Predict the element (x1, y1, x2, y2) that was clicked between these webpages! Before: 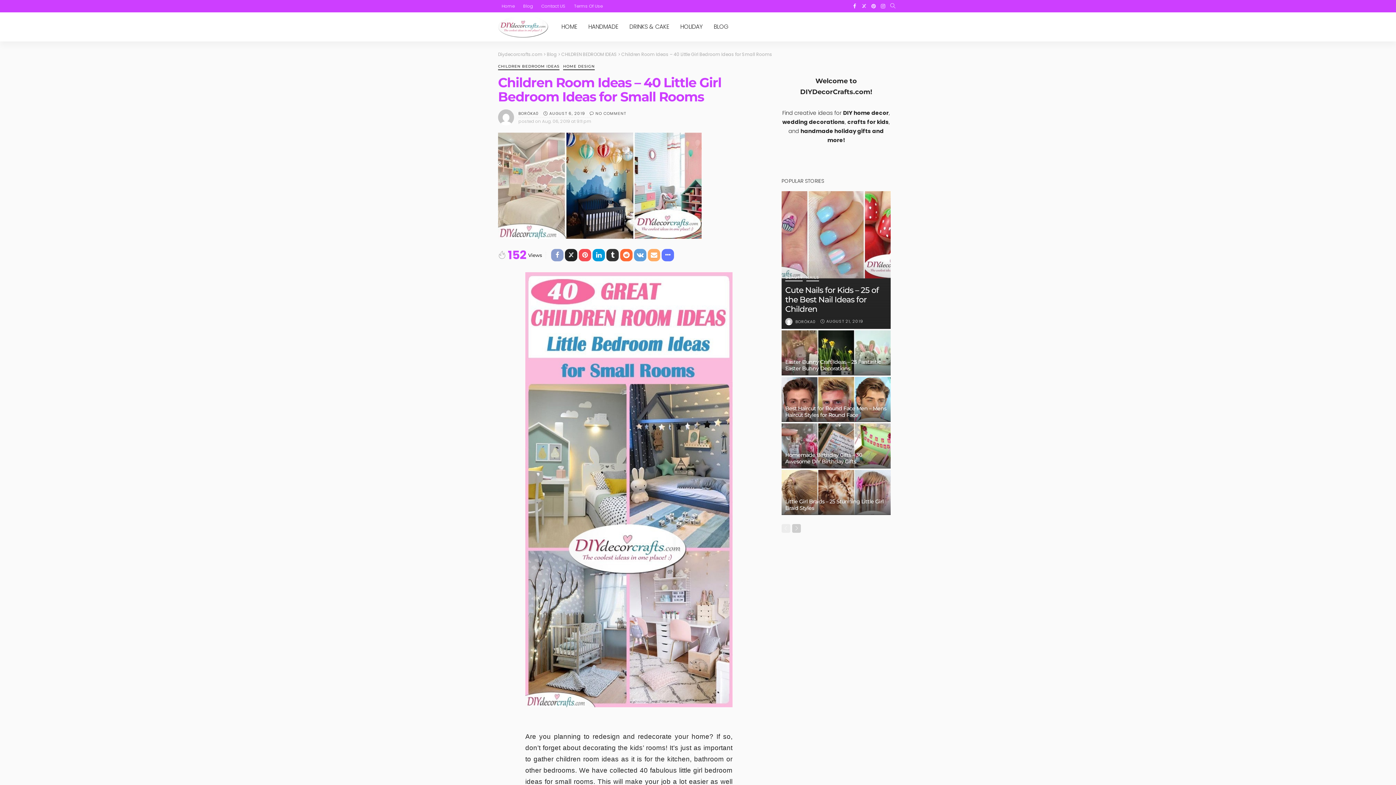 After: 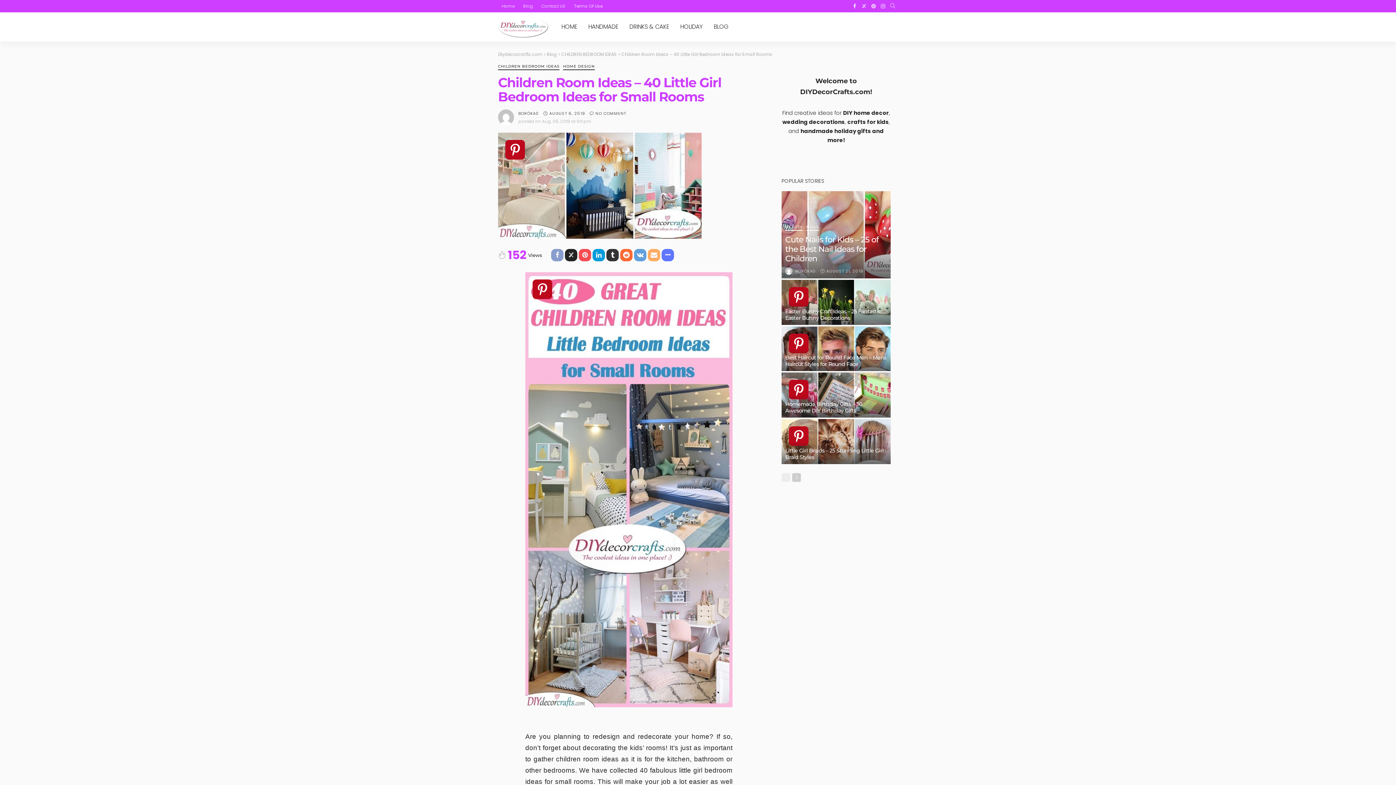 Action: label: Terms Of Use bbox: (570, 0, 606, 12)